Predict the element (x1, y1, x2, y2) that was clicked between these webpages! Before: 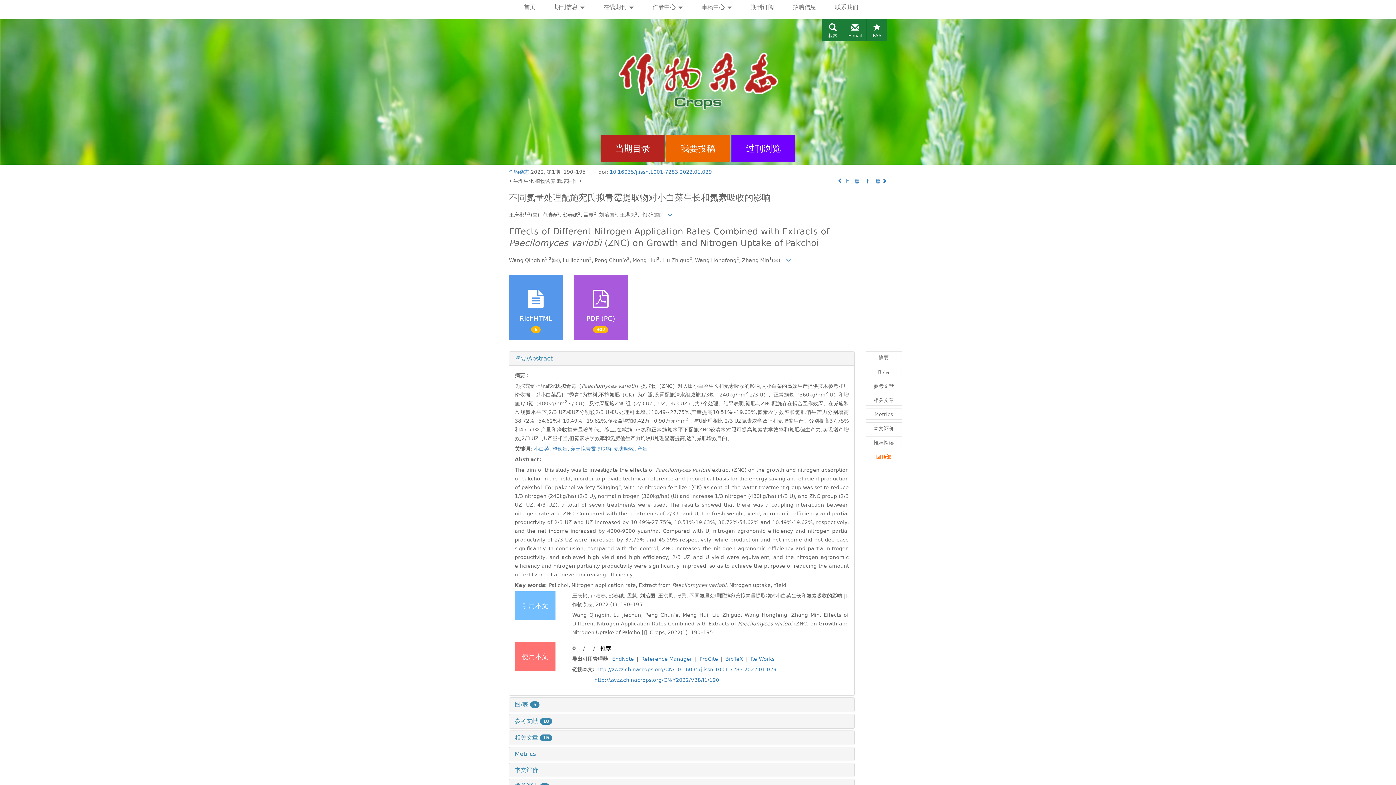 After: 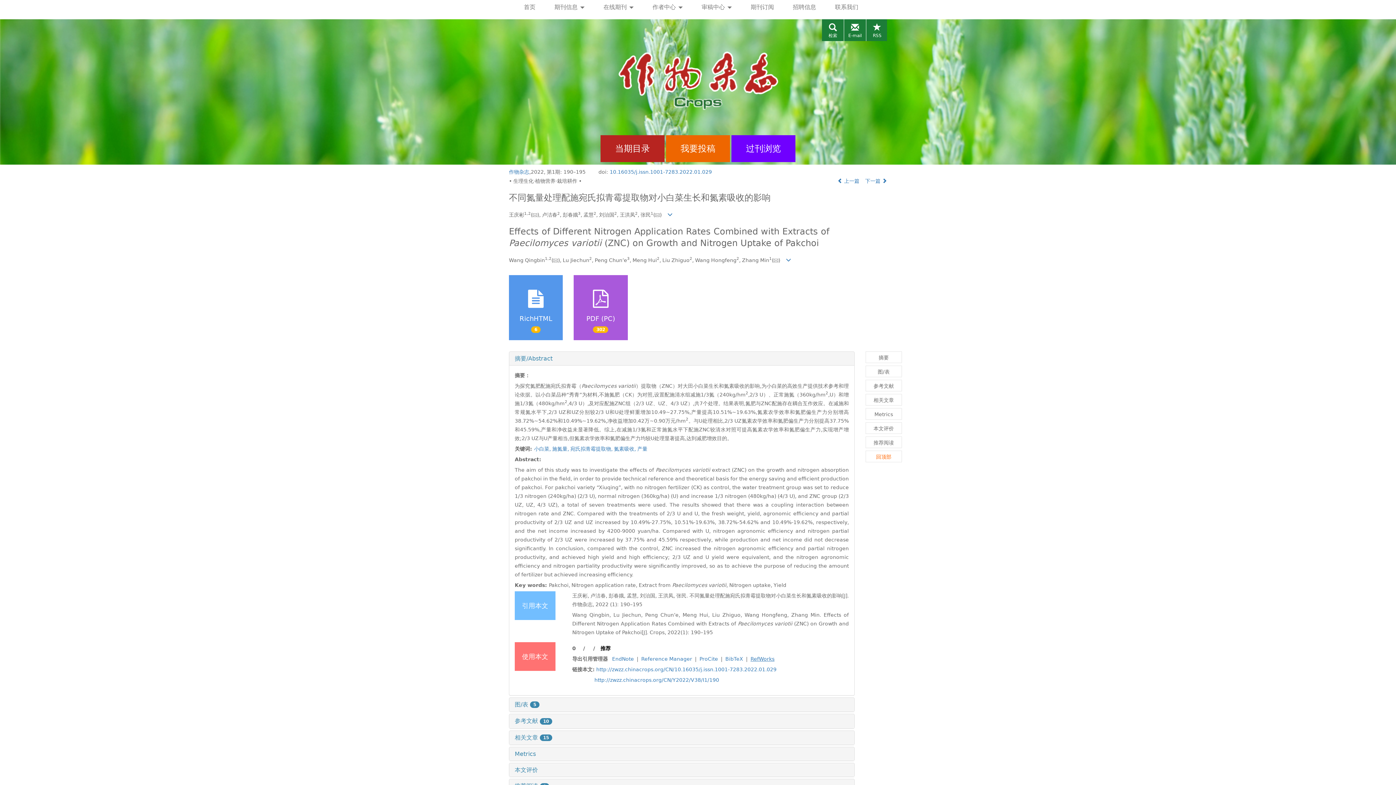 Action: bbox: (747, 656, 777, 662) label: RefWorks